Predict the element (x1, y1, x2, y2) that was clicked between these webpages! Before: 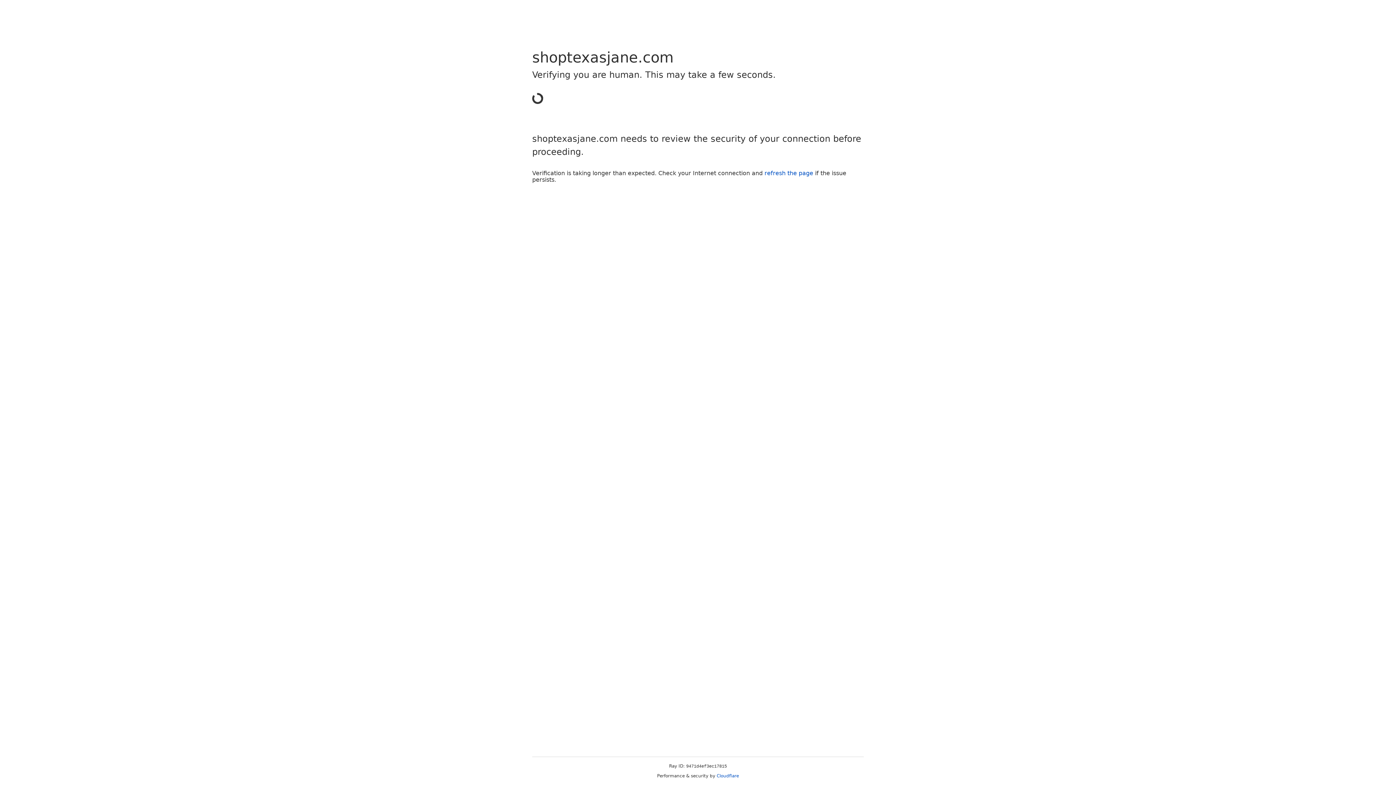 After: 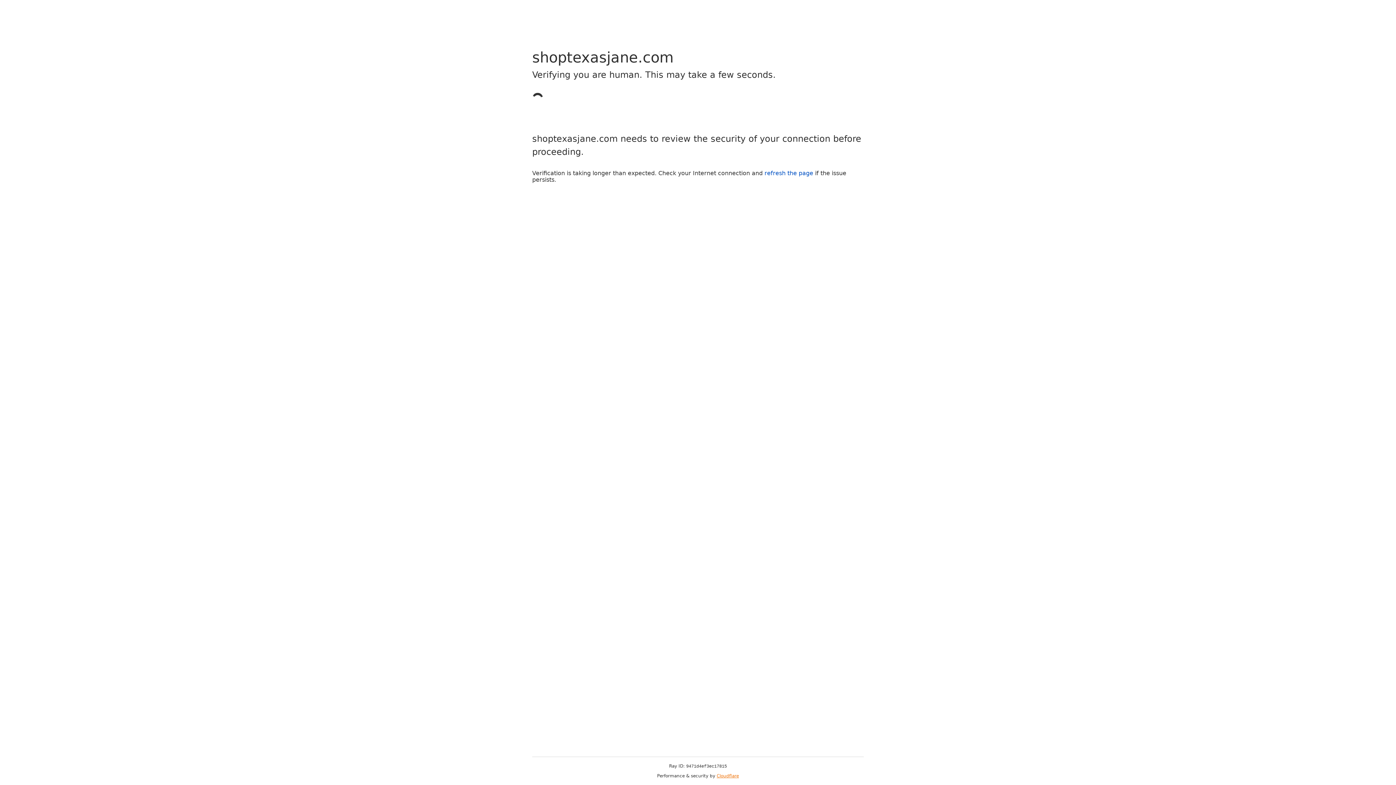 Action: bbox: (716, 773, 739, 778) label: Cloudflare